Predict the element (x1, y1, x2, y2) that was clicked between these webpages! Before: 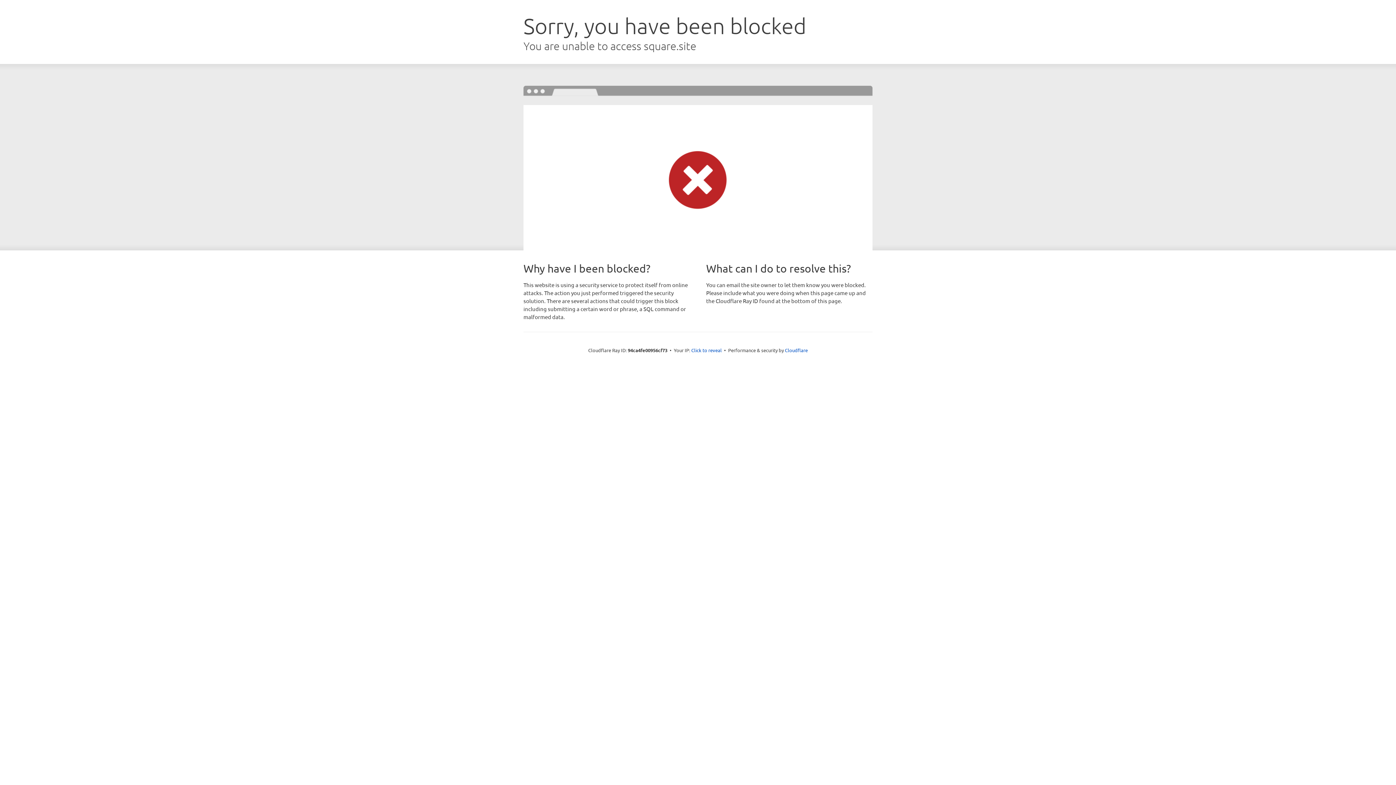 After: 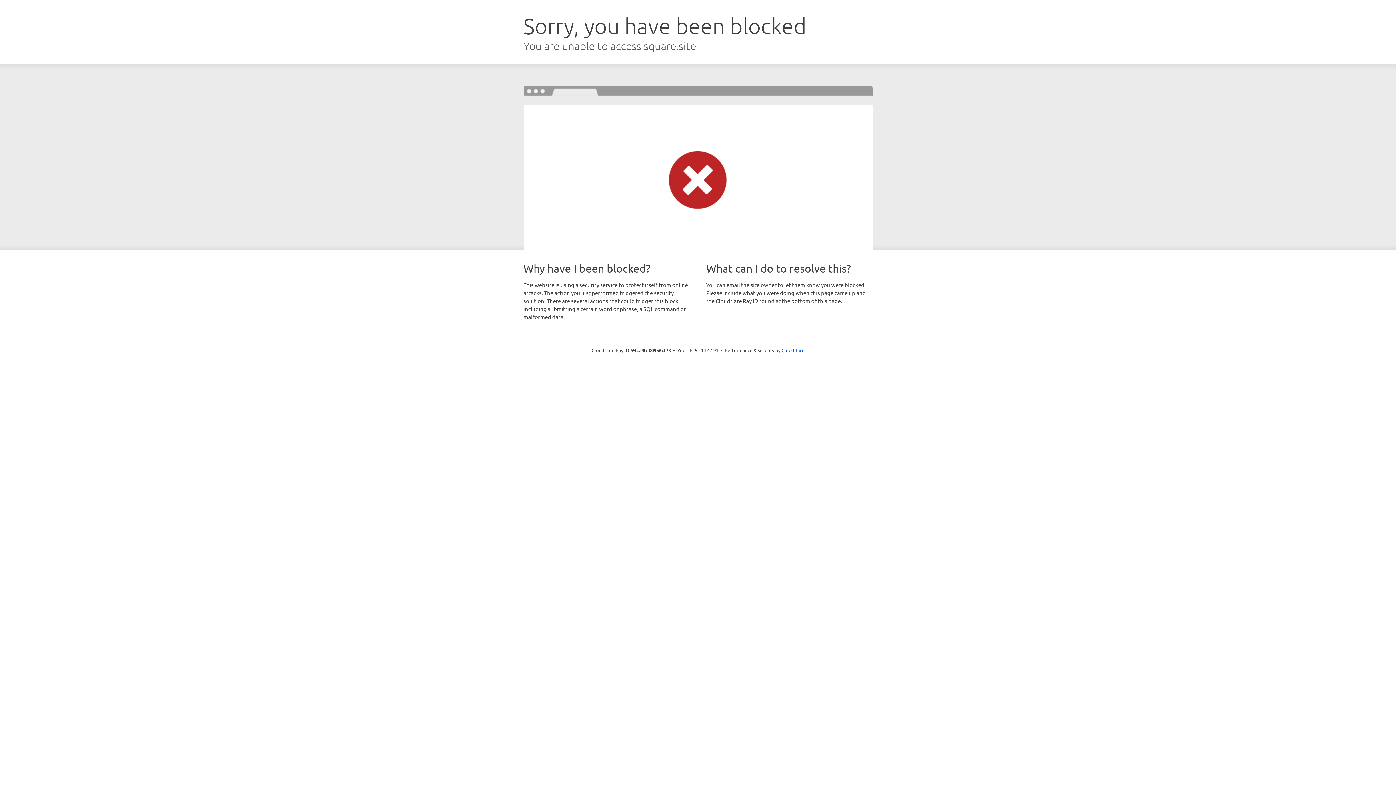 Action: label: Click to reveal bbox: (691, 346, 722, 353)